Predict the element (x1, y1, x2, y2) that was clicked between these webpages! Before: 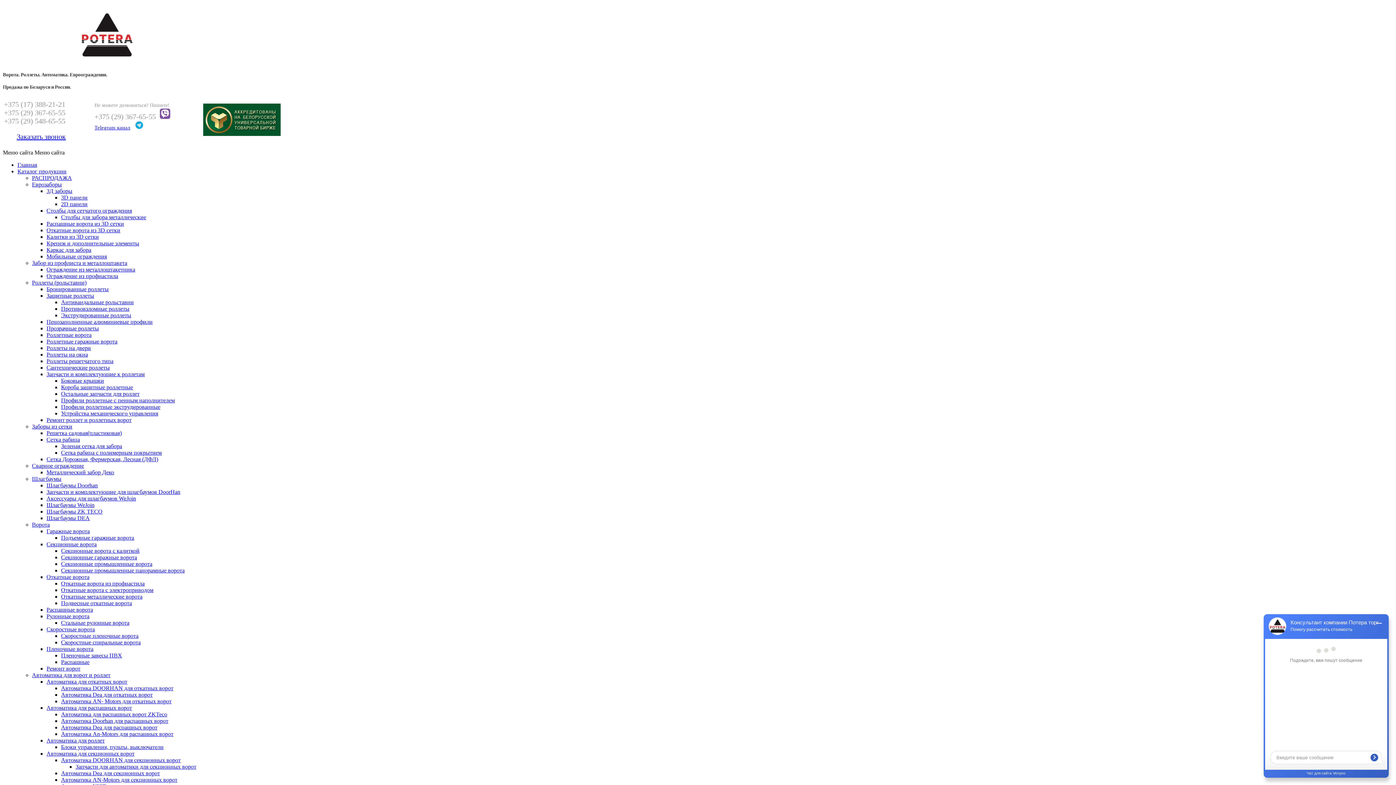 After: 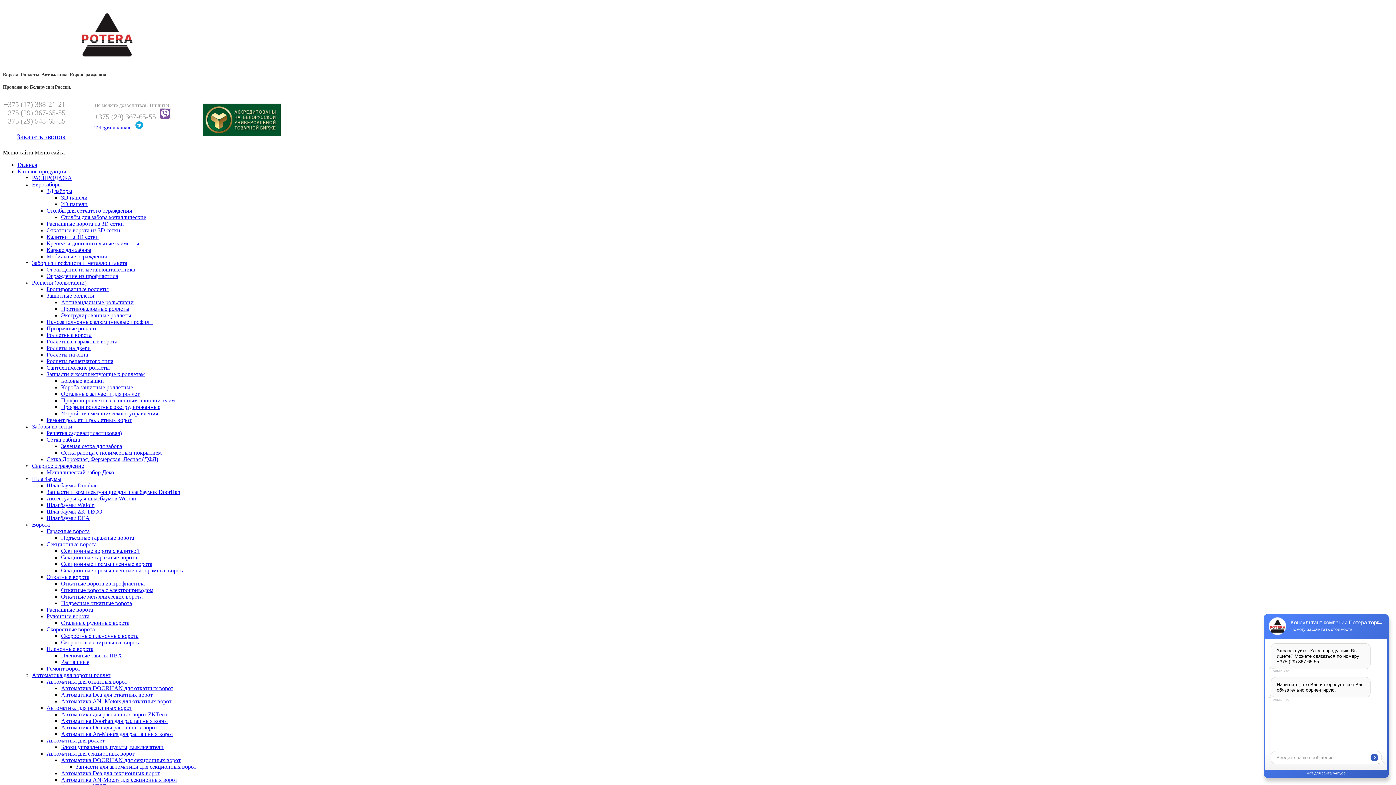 Action: label: Шлагбаумы WeJoin bbox: (46, 502, 94, 508)